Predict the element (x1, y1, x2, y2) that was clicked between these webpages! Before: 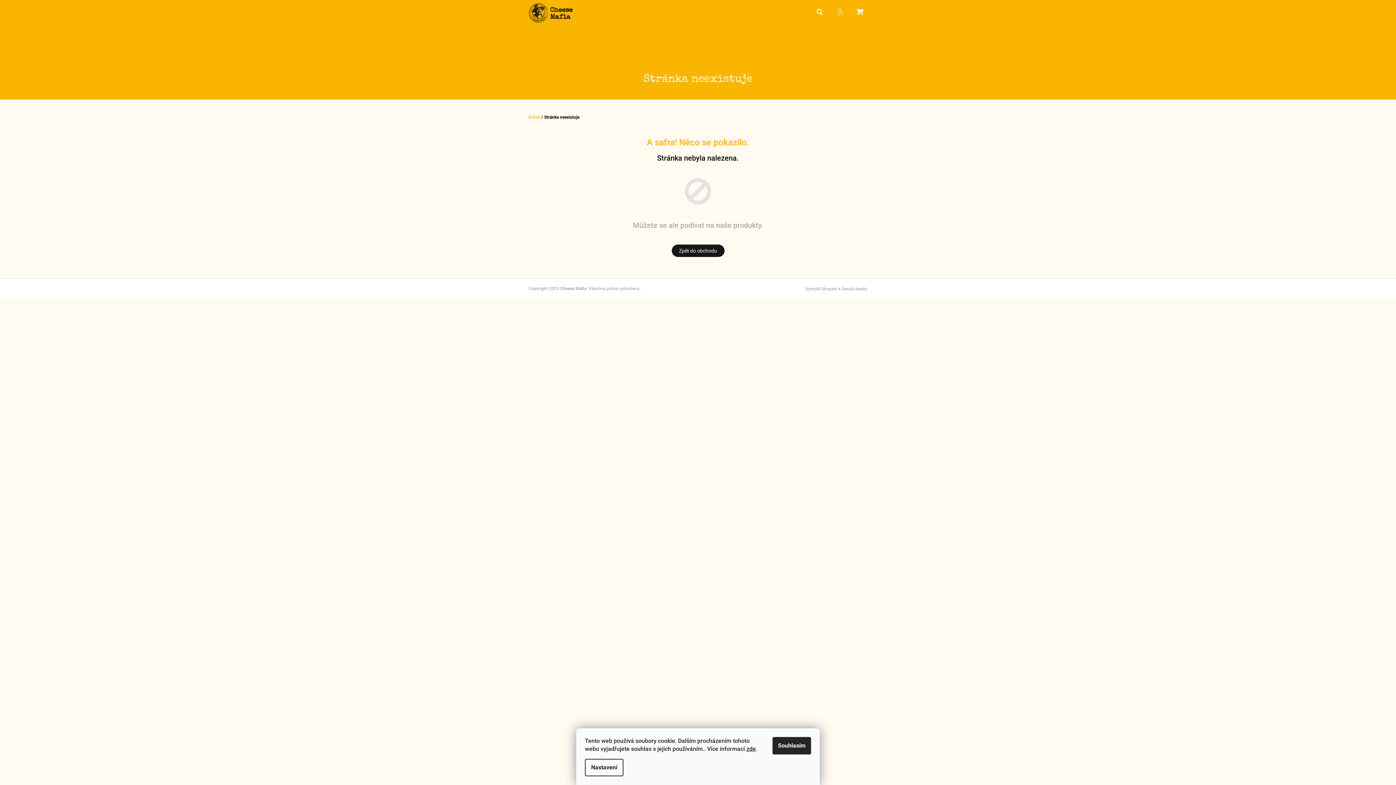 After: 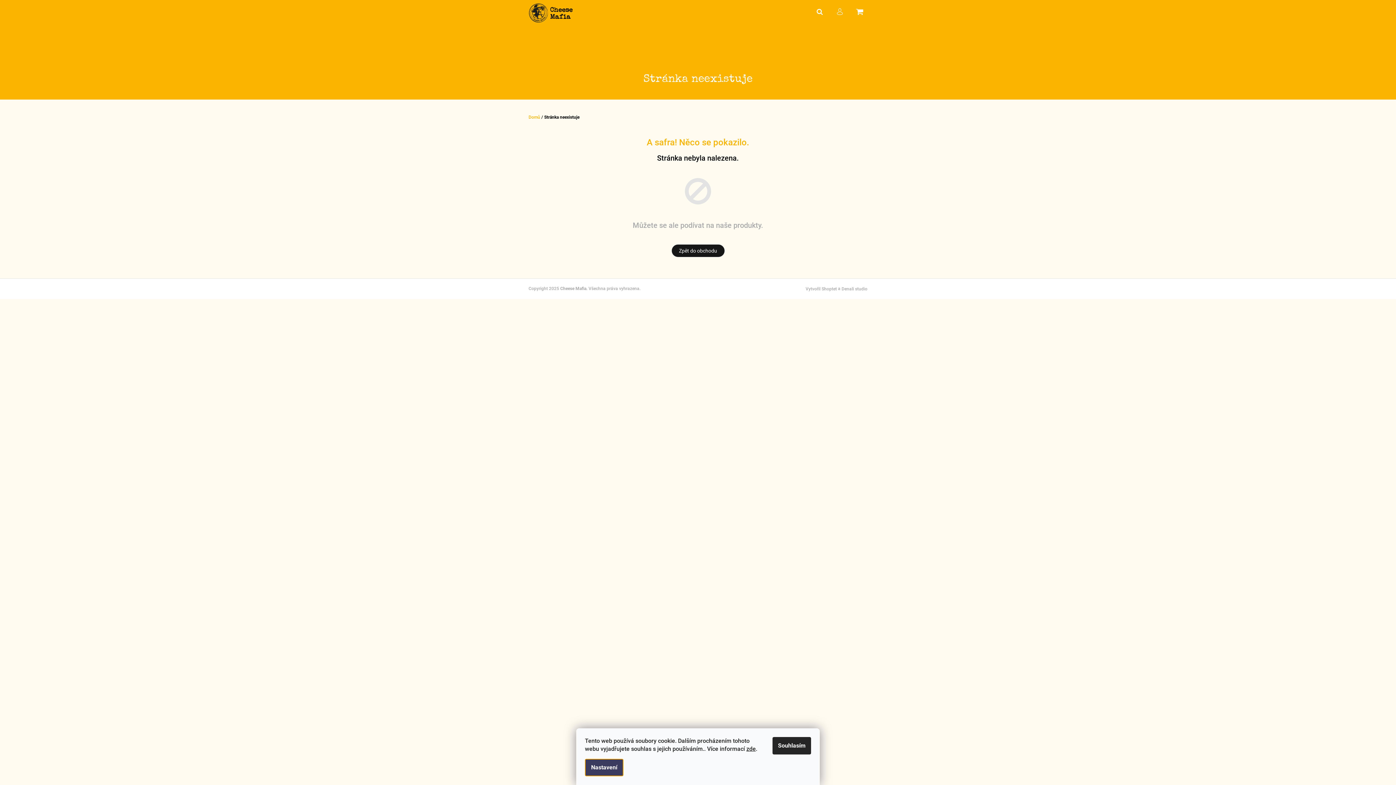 Action: bbox: (585, 759, 623, 776) label: Nastavení cookies